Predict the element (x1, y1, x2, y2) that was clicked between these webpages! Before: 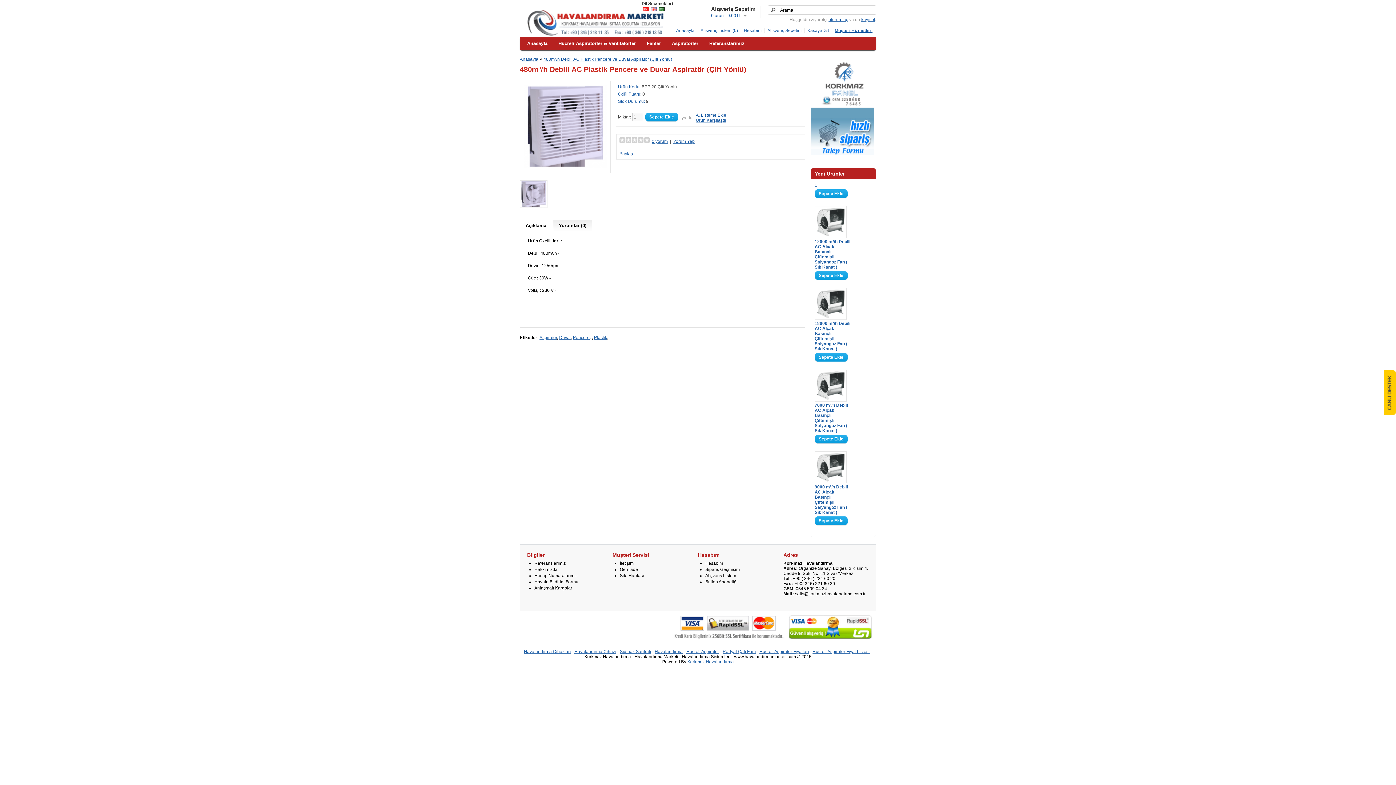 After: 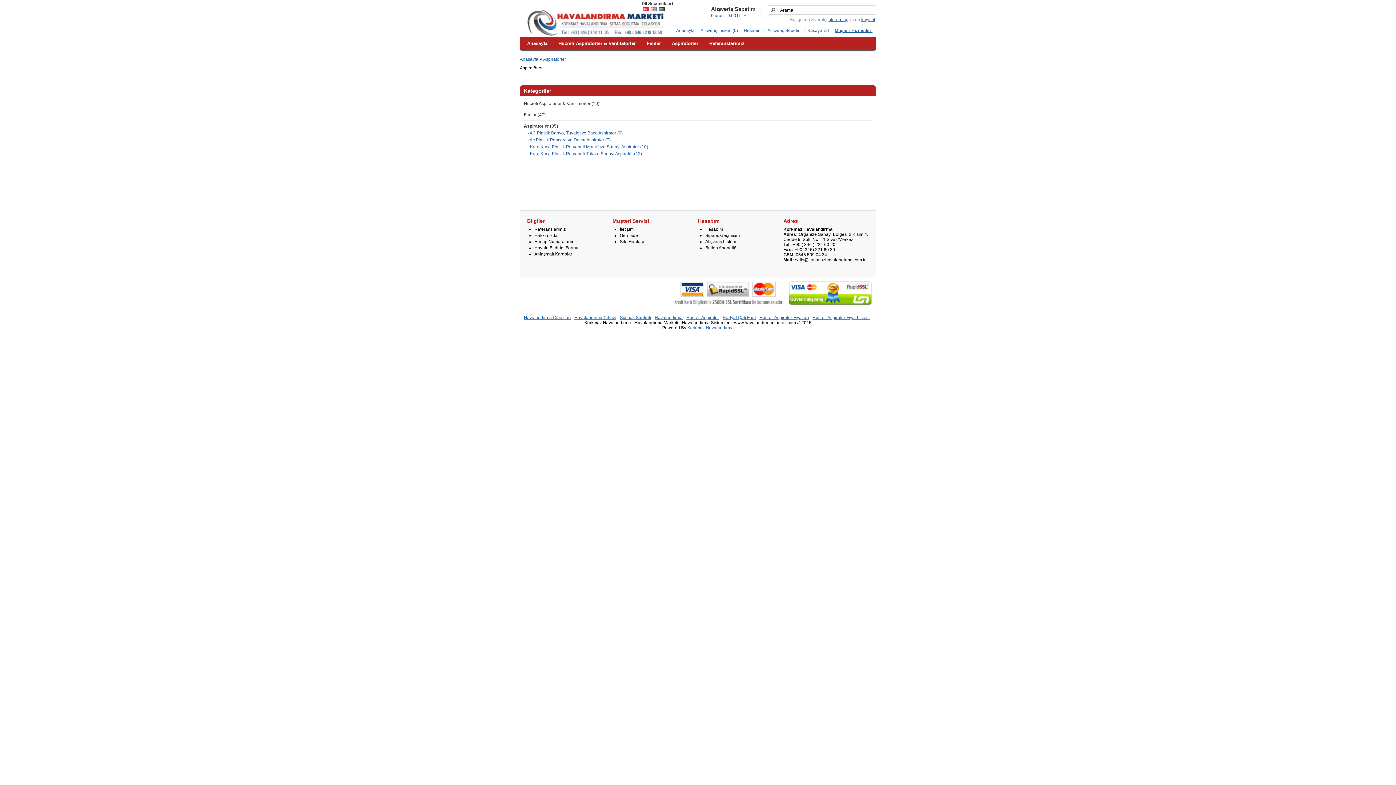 Action: label: Aspiratörler bbox: (666, 36, 704, 50)